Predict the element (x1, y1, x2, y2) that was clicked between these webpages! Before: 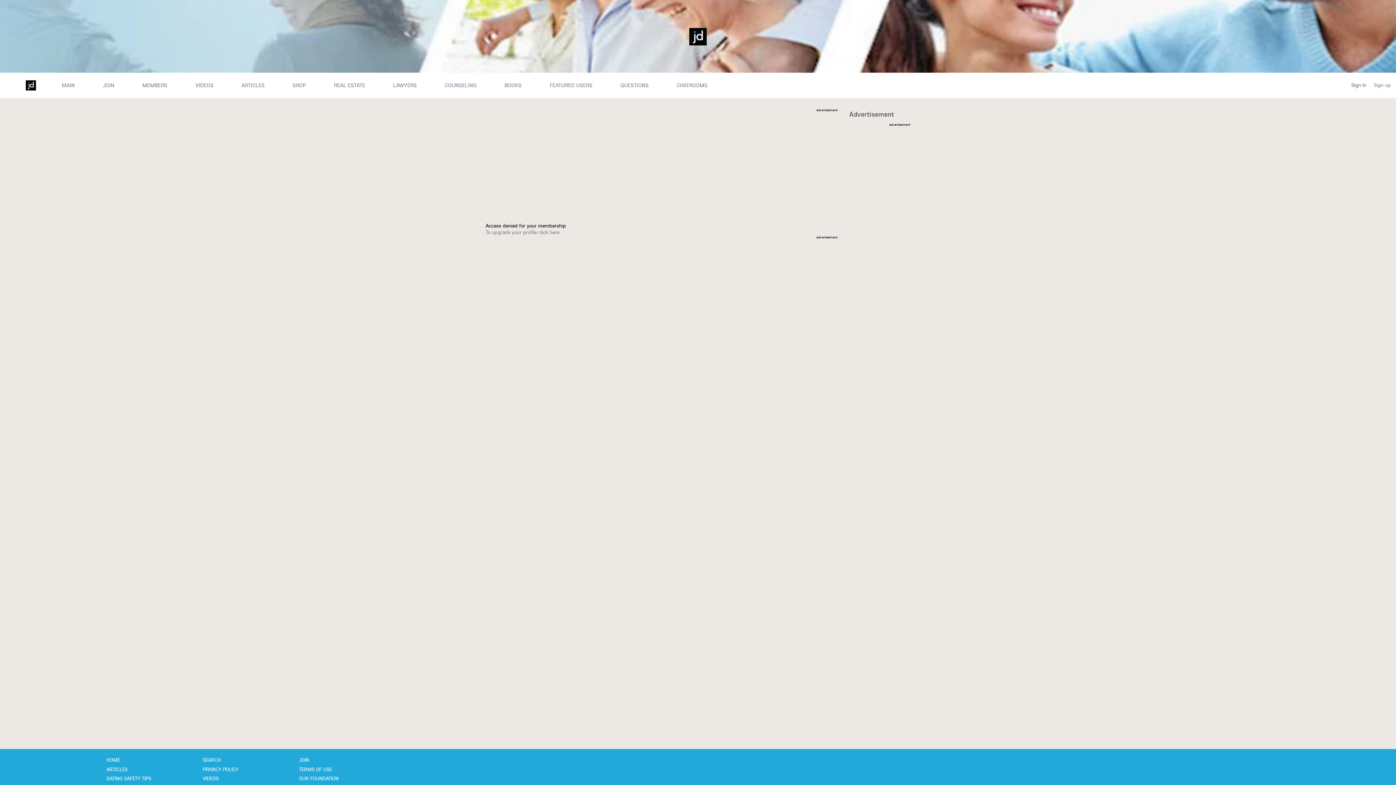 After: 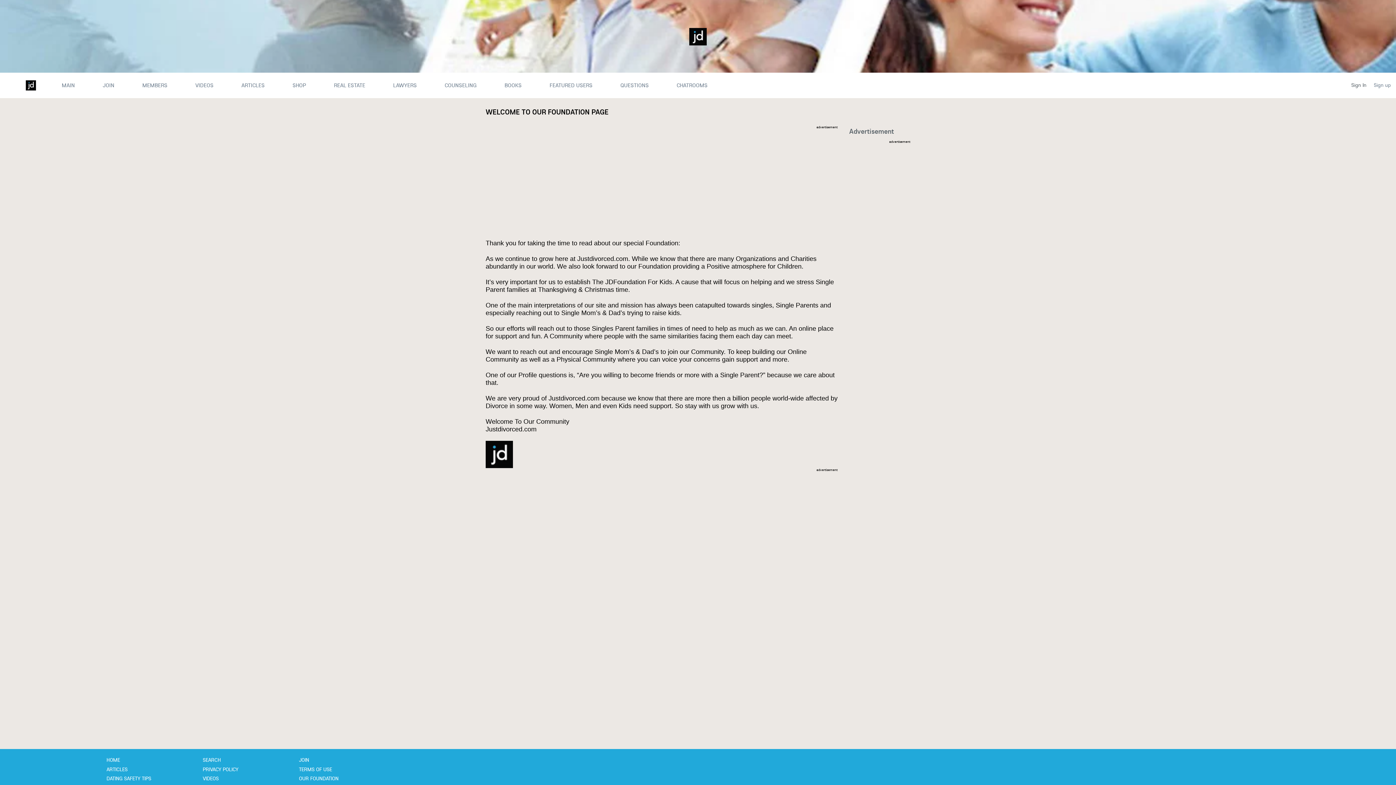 Action: label: OUR FOUNDATION bbox: (289, 775, 385, 785)